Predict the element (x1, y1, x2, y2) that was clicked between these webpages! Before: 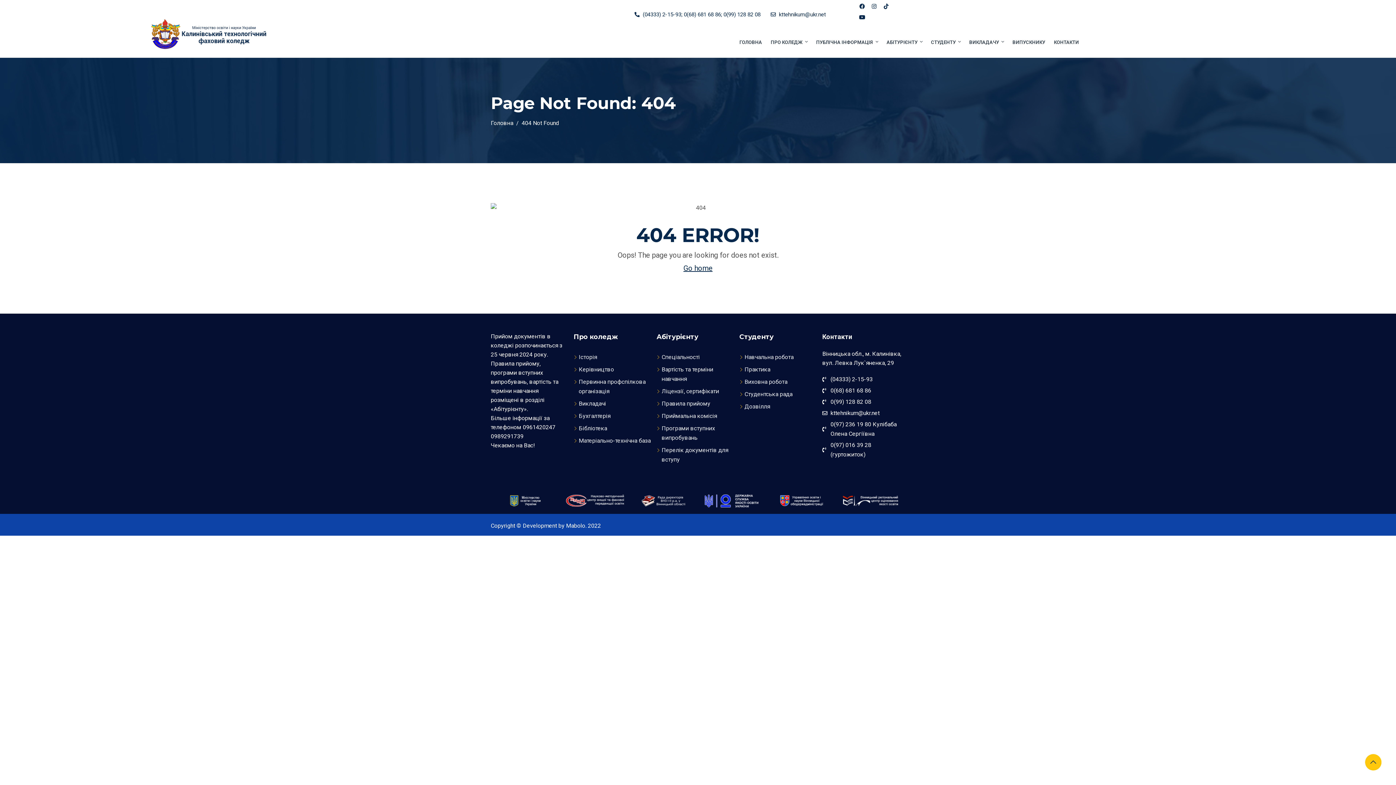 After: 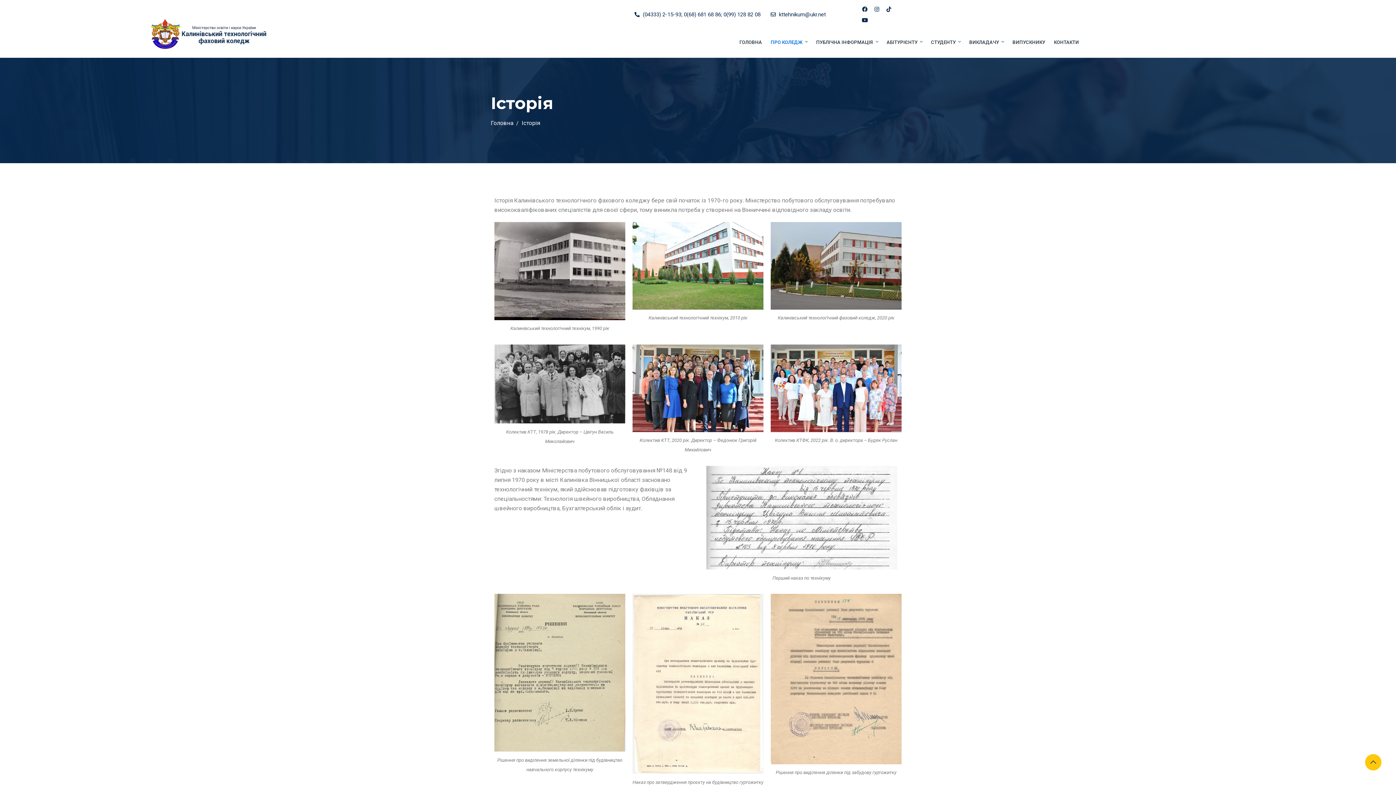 Action: label: Історія bbox: (578, 353, 597, 360)